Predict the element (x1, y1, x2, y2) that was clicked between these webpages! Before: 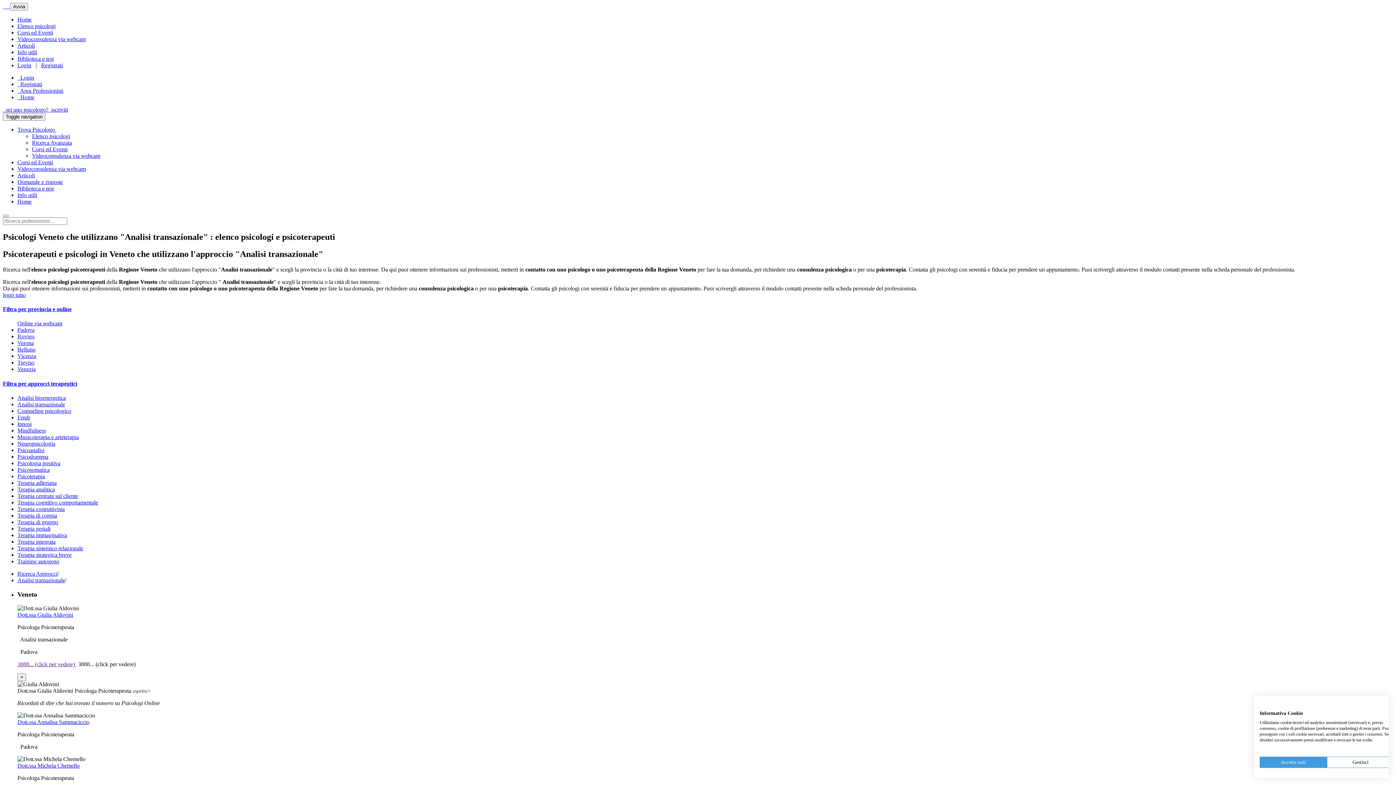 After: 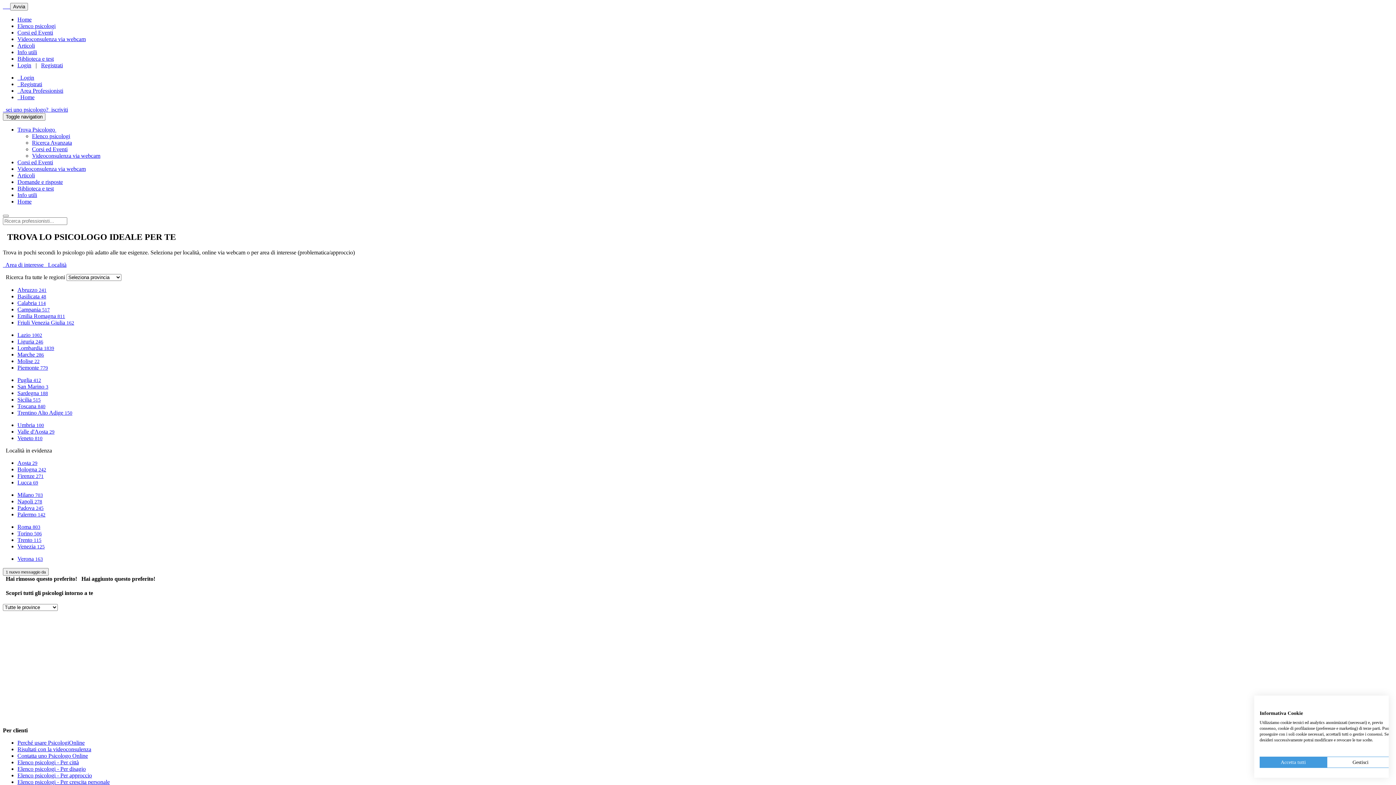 Action: label: Elenco psicologi bbox: (32, 133, 70, 139)